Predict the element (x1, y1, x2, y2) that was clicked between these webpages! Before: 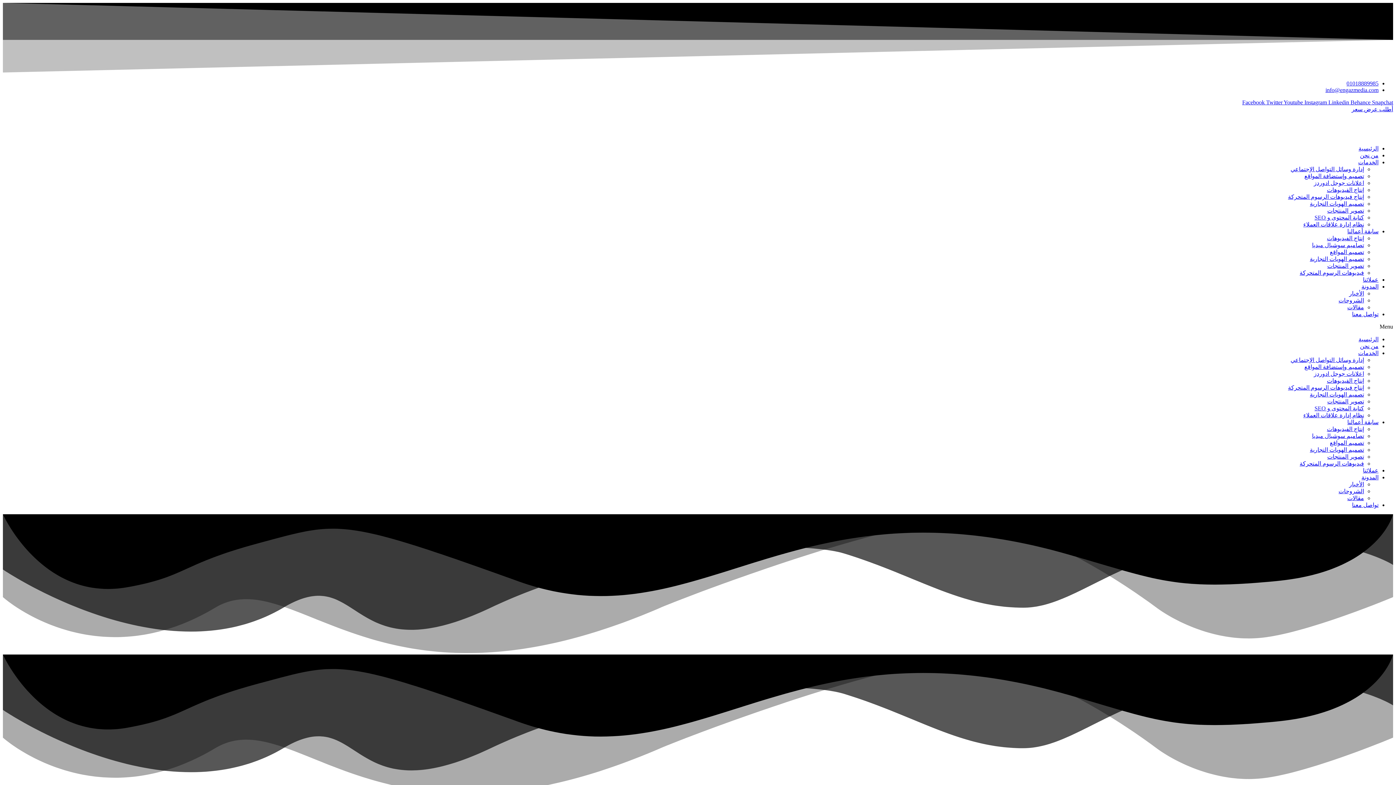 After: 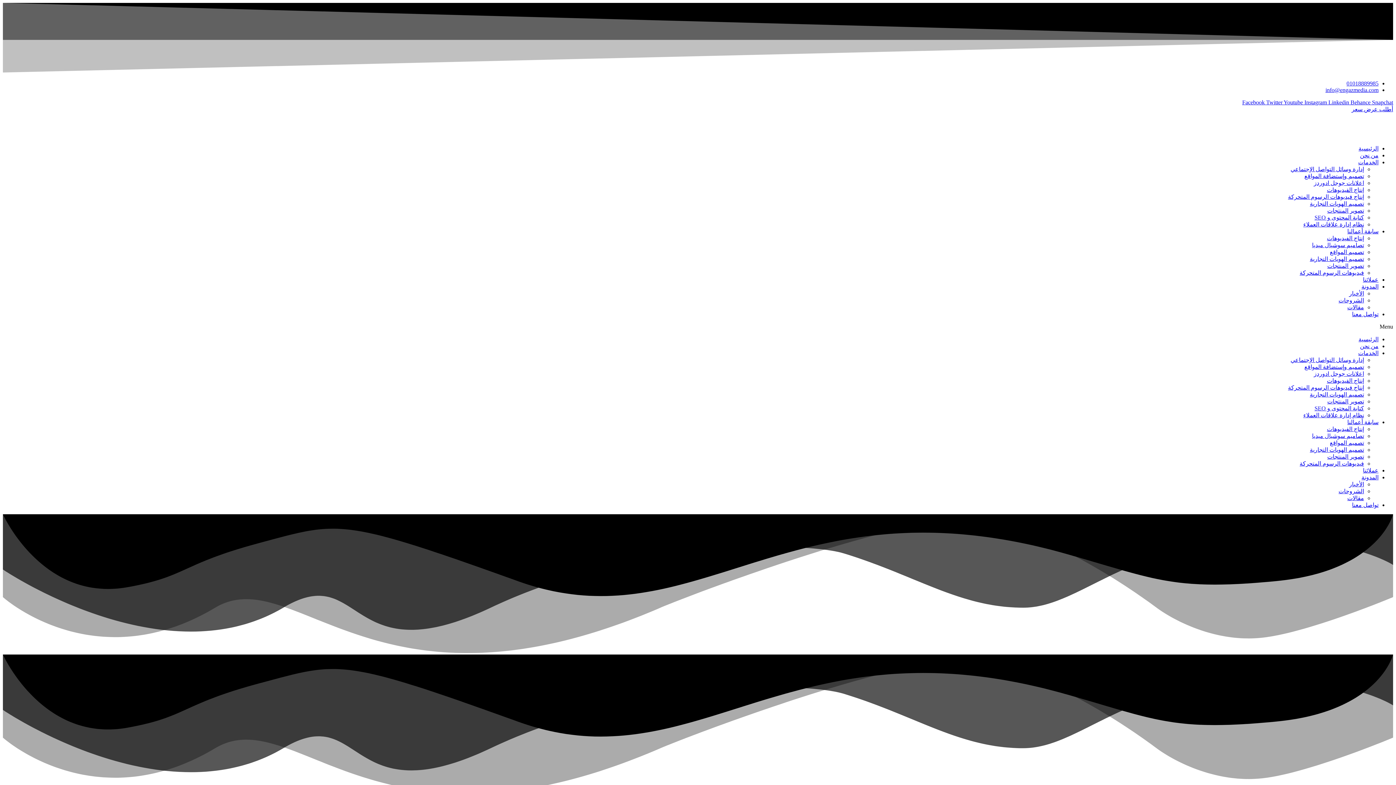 Action: label: Behance  bbox: (1350, 99, 1372, 105)